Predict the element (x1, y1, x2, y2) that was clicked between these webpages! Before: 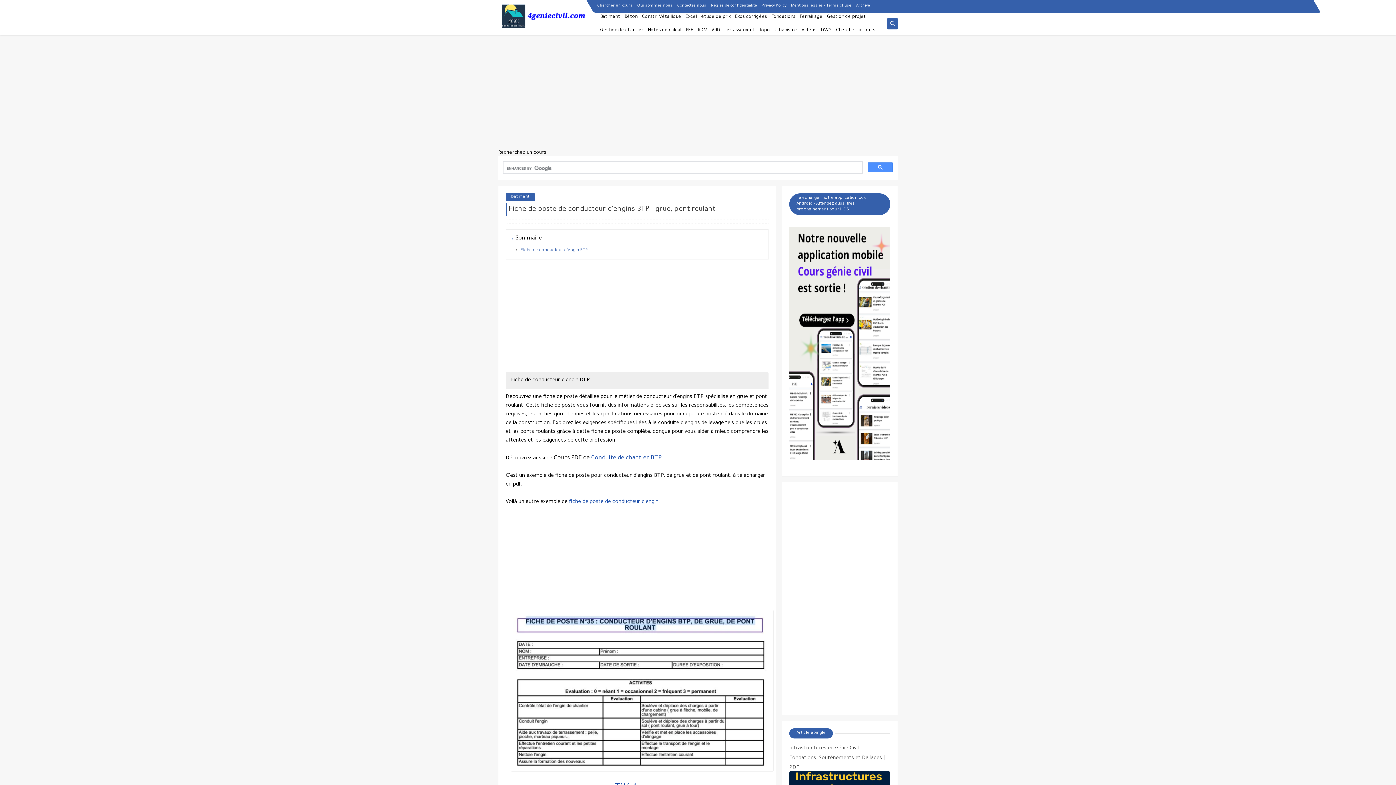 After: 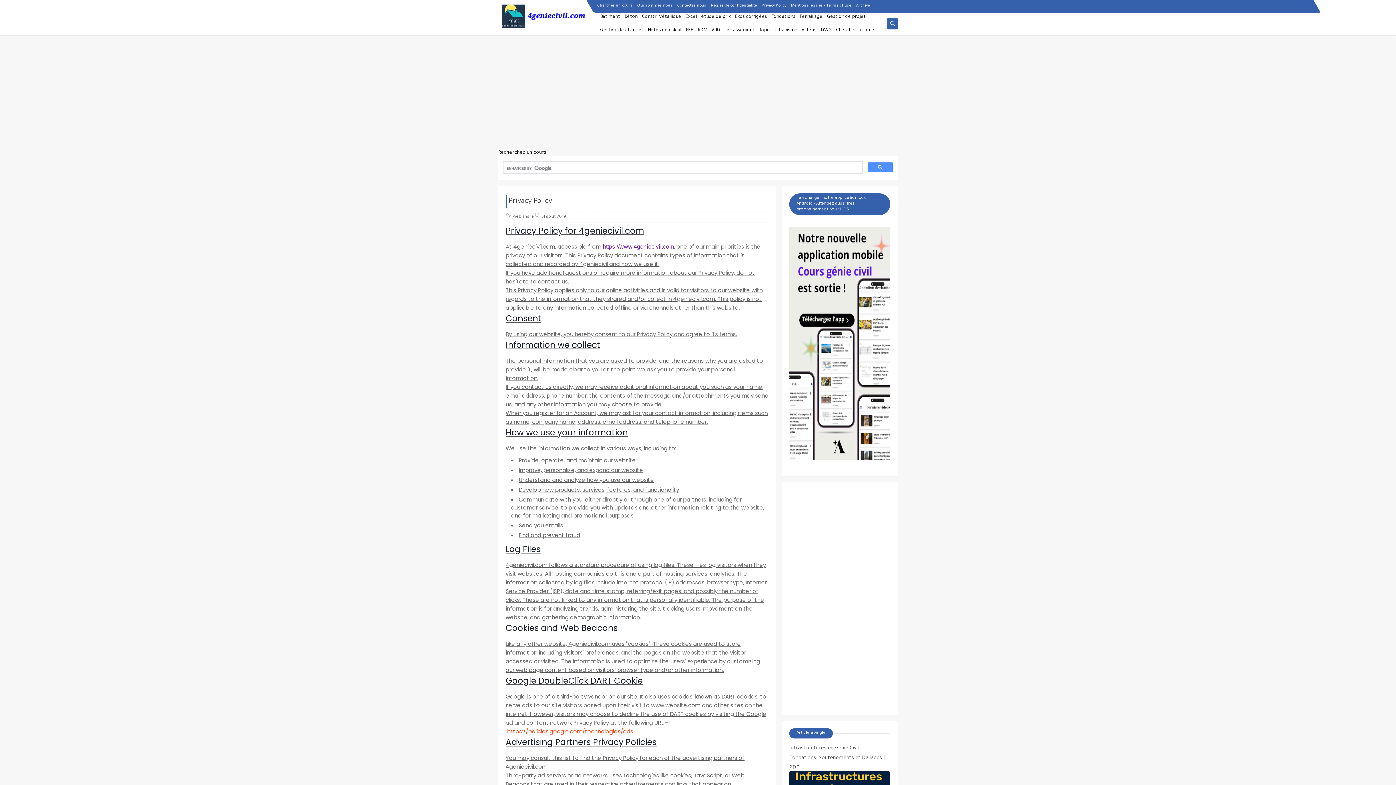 Action: bbox: (761, 3, 786, 7) label: Privacy Policy